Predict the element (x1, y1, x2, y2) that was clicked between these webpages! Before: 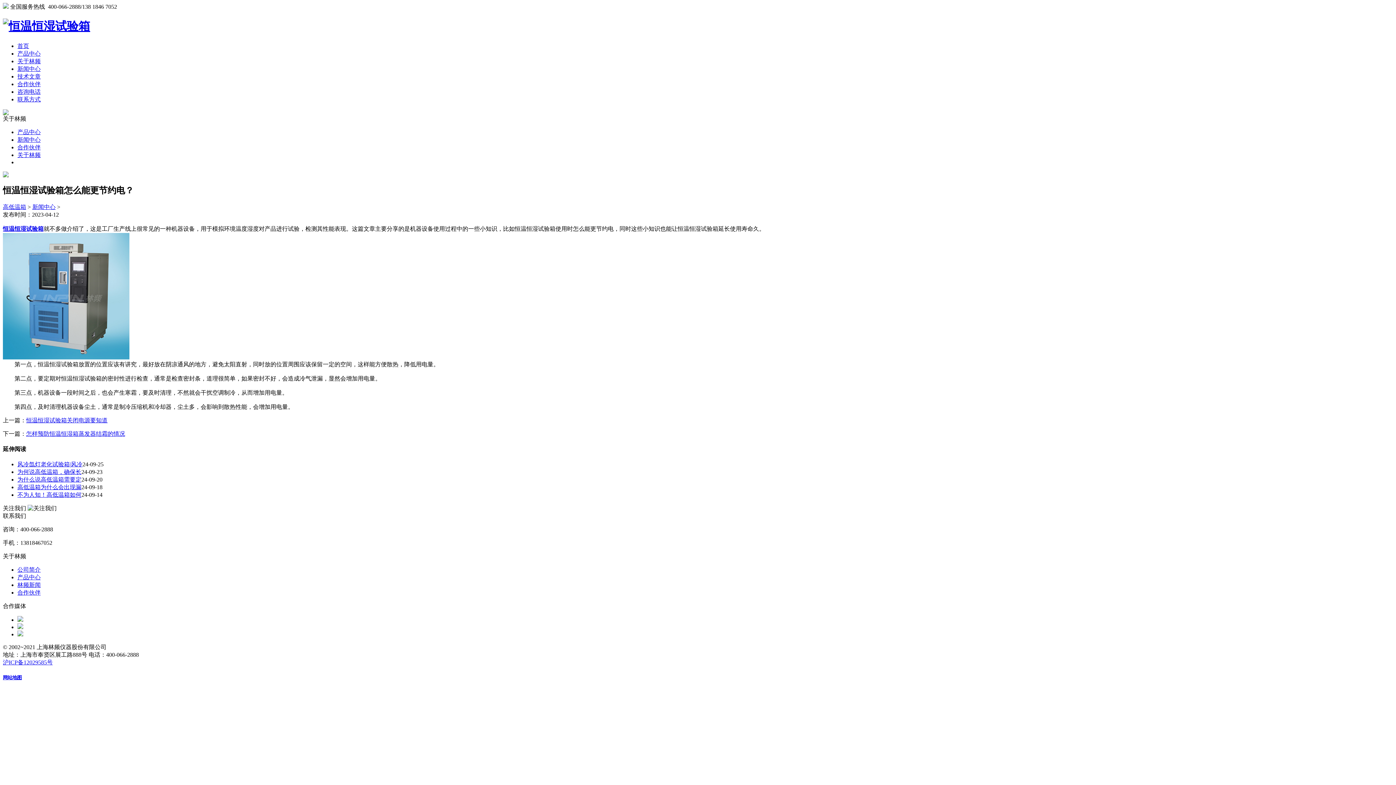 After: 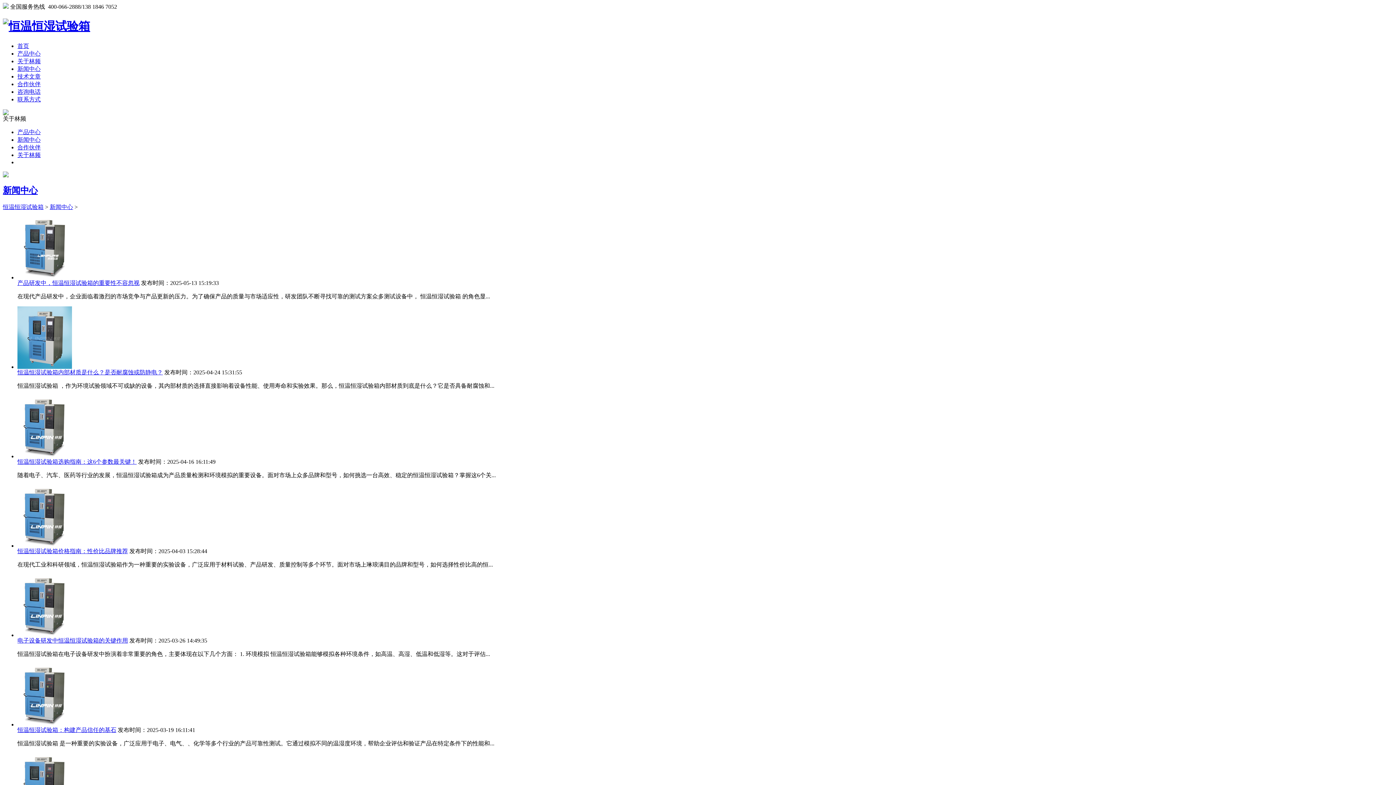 Action: bbox: (17, 136, 40, 142) label: 新闻中心